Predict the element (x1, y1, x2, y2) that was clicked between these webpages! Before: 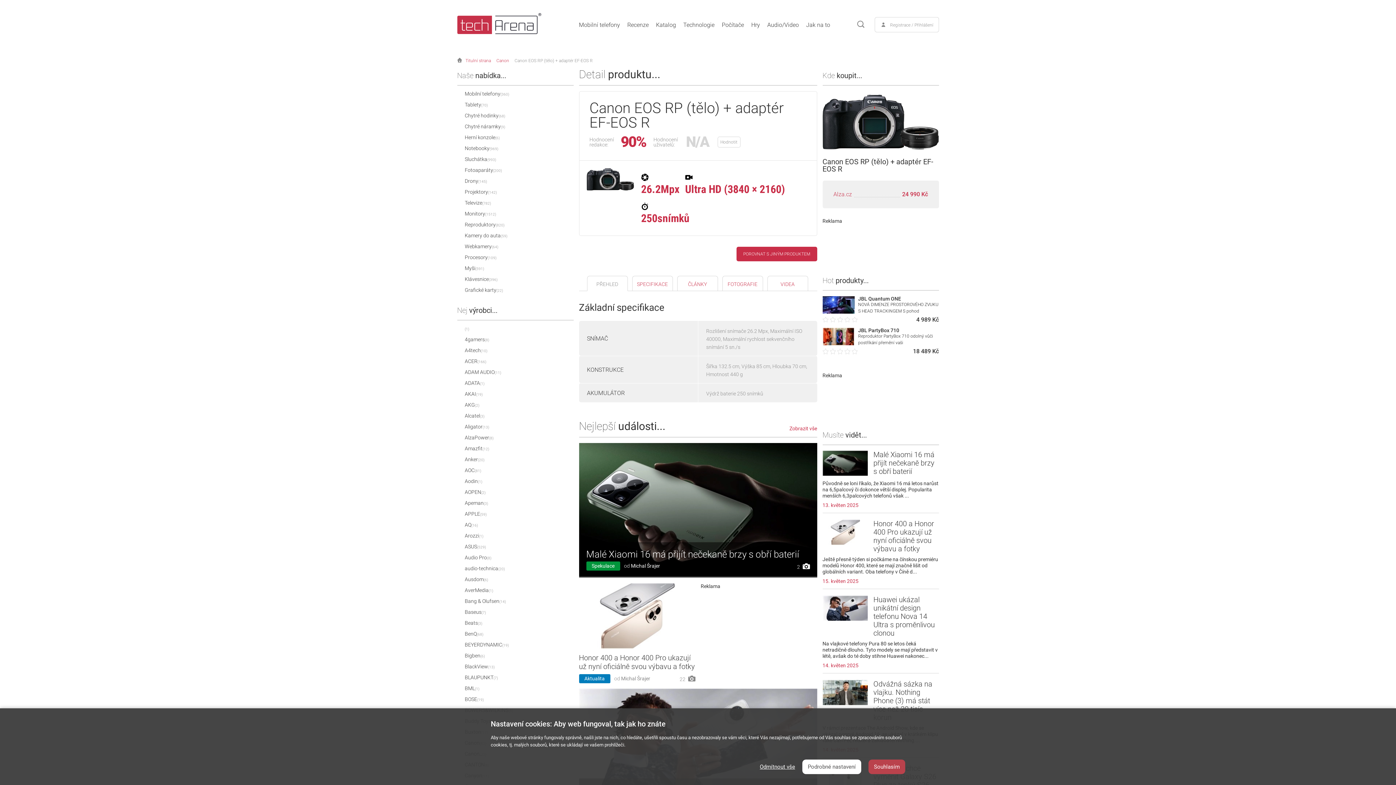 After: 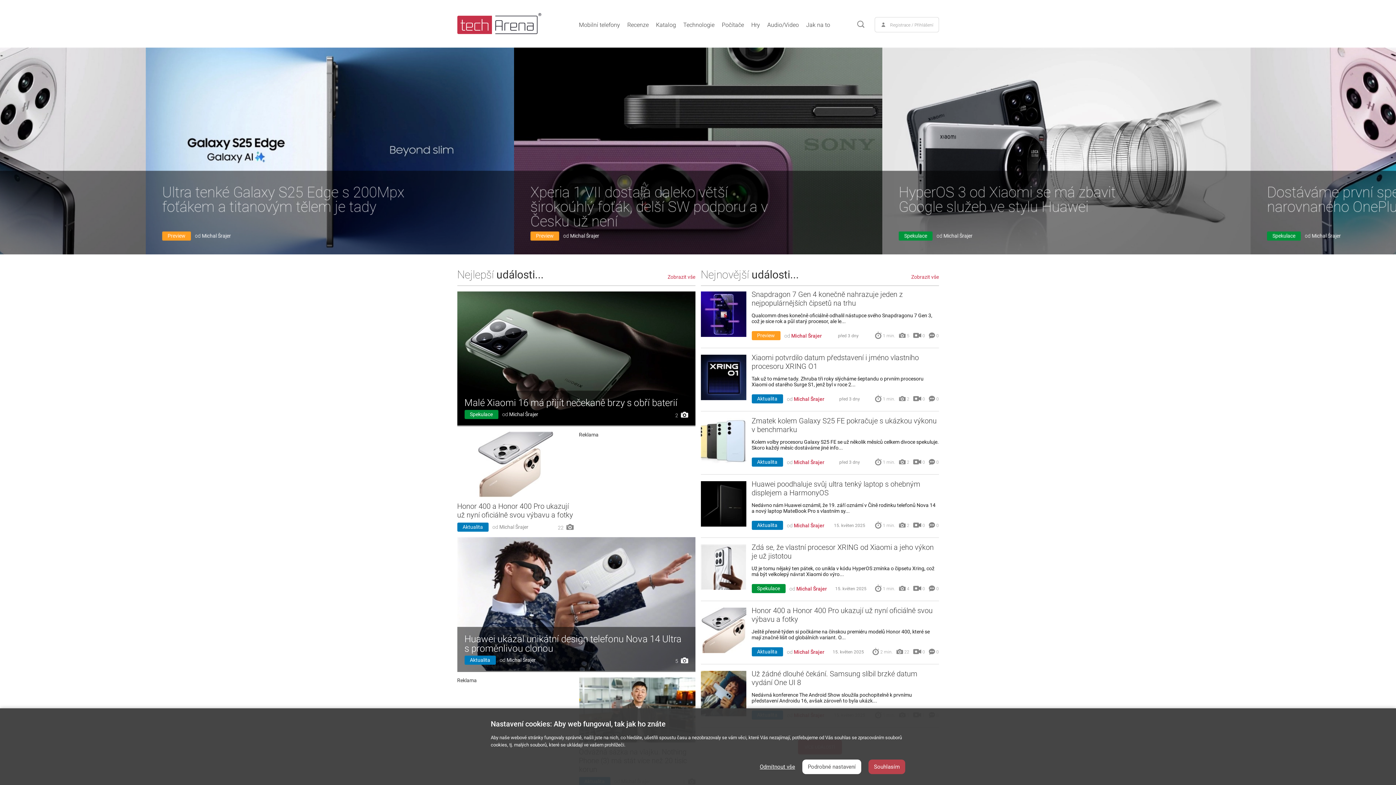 Action: bbox: (457, 13, 541, 35)